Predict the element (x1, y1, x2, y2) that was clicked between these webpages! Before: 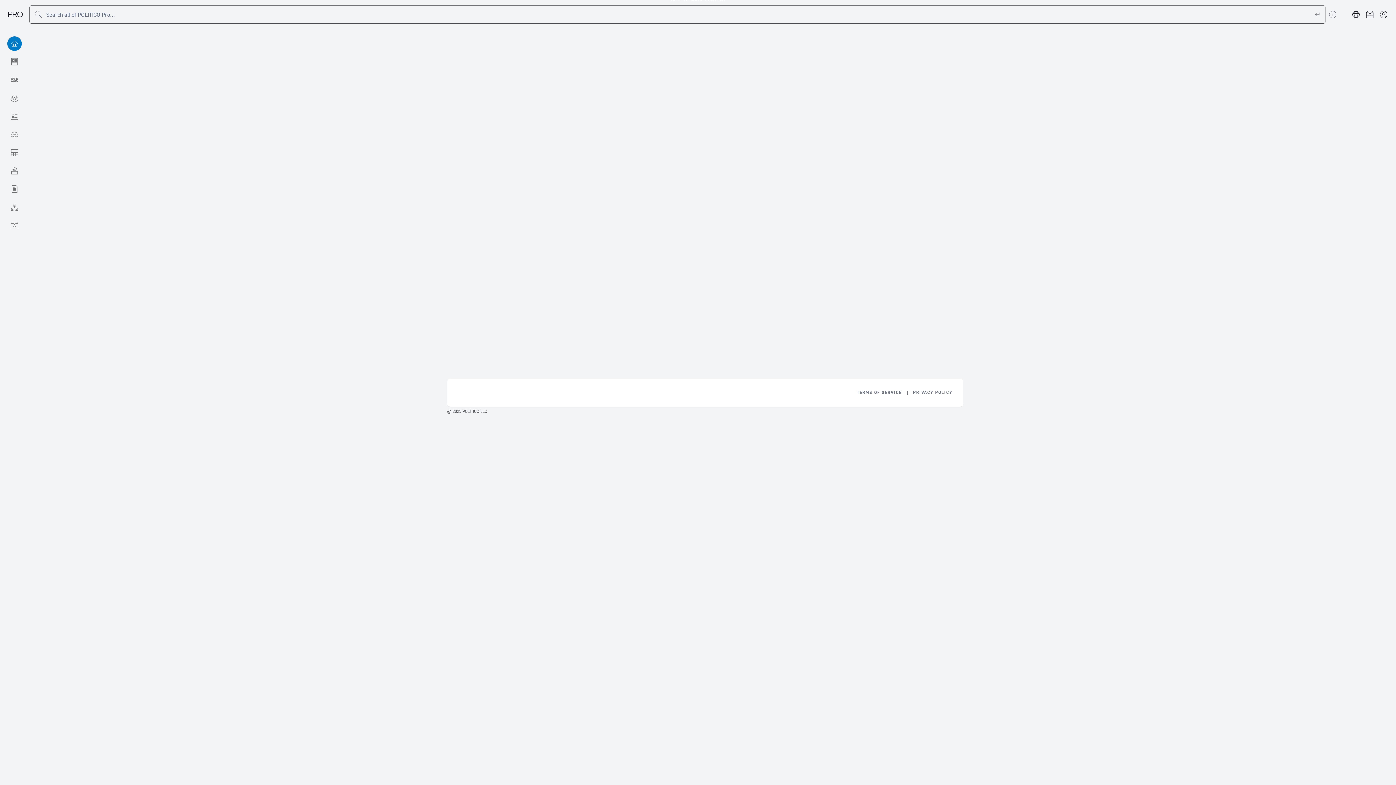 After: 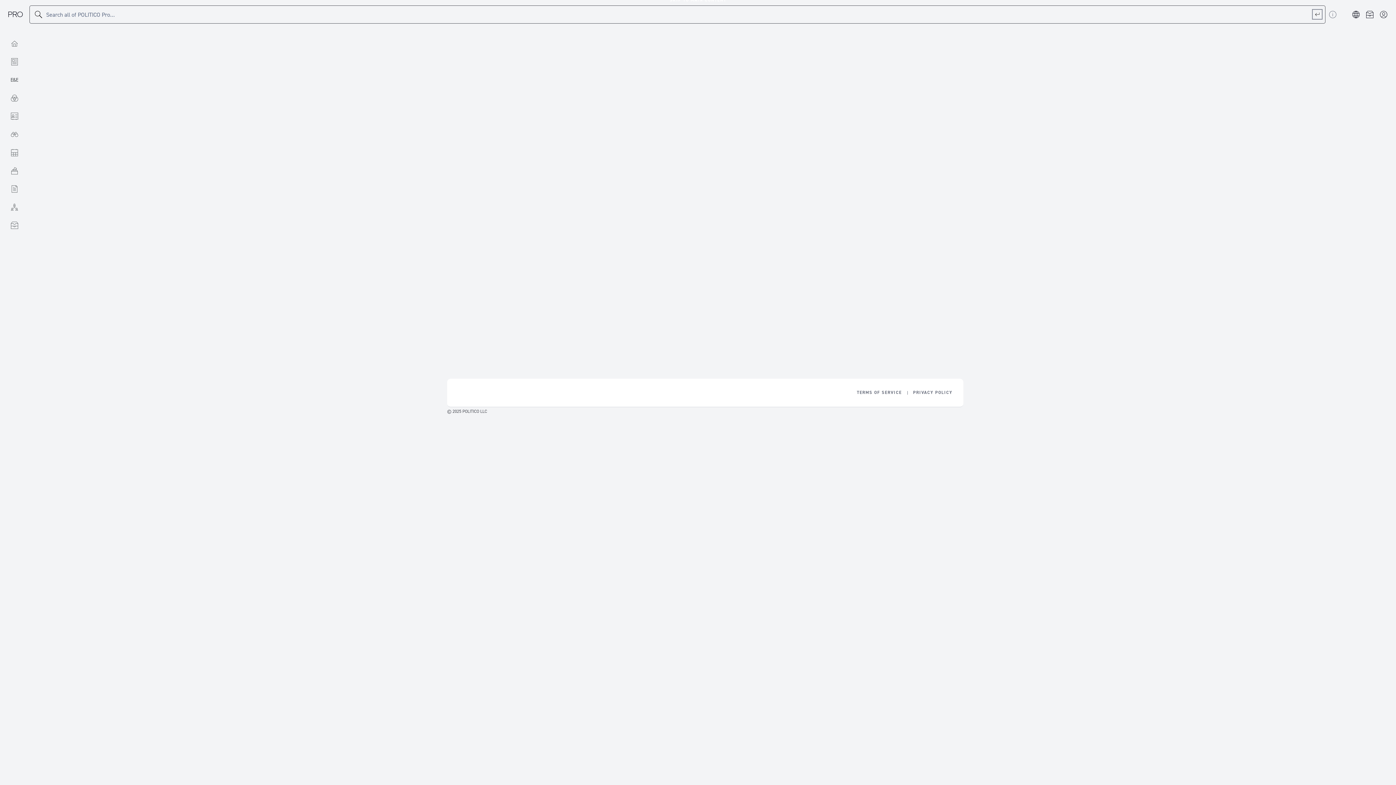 Action: label: Execute search bbox: (1313, 9, 1322, 18)